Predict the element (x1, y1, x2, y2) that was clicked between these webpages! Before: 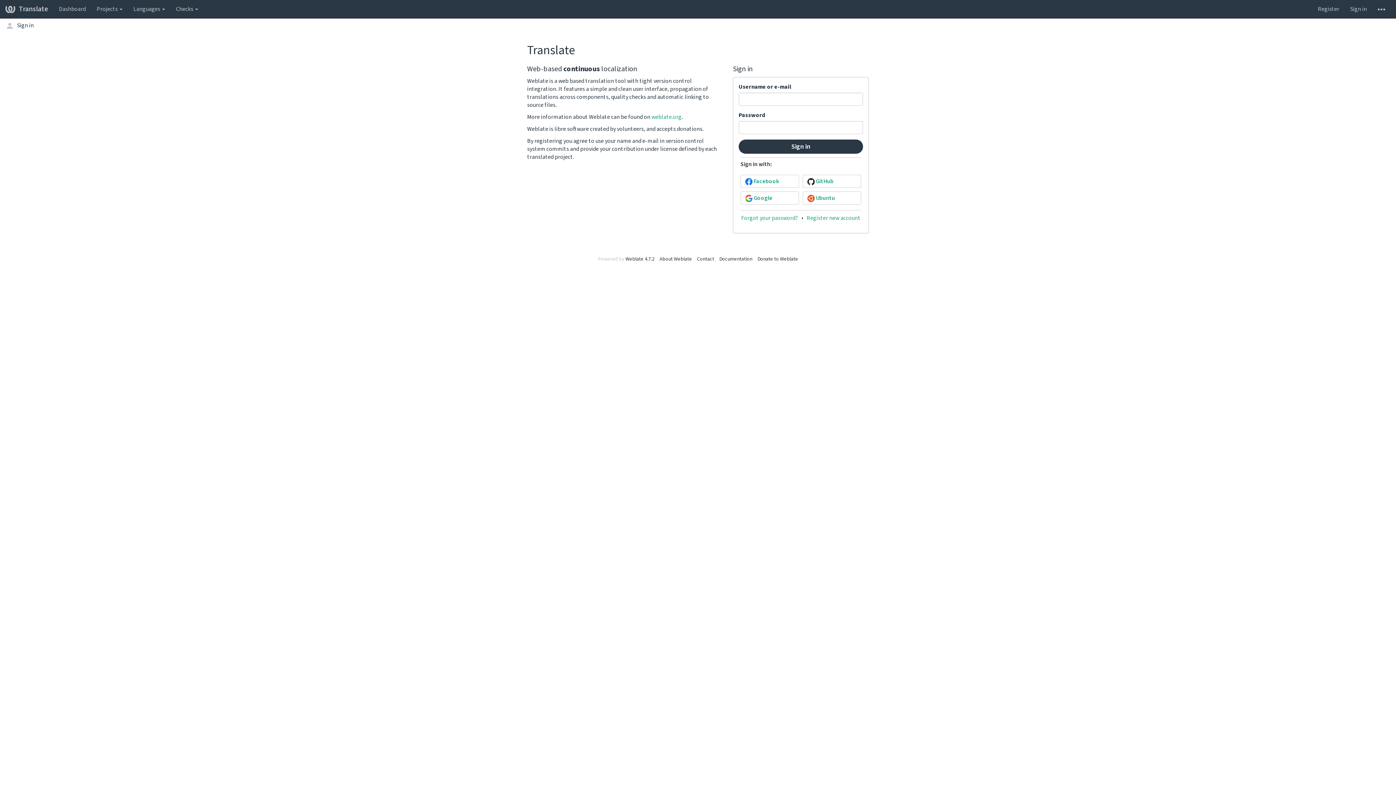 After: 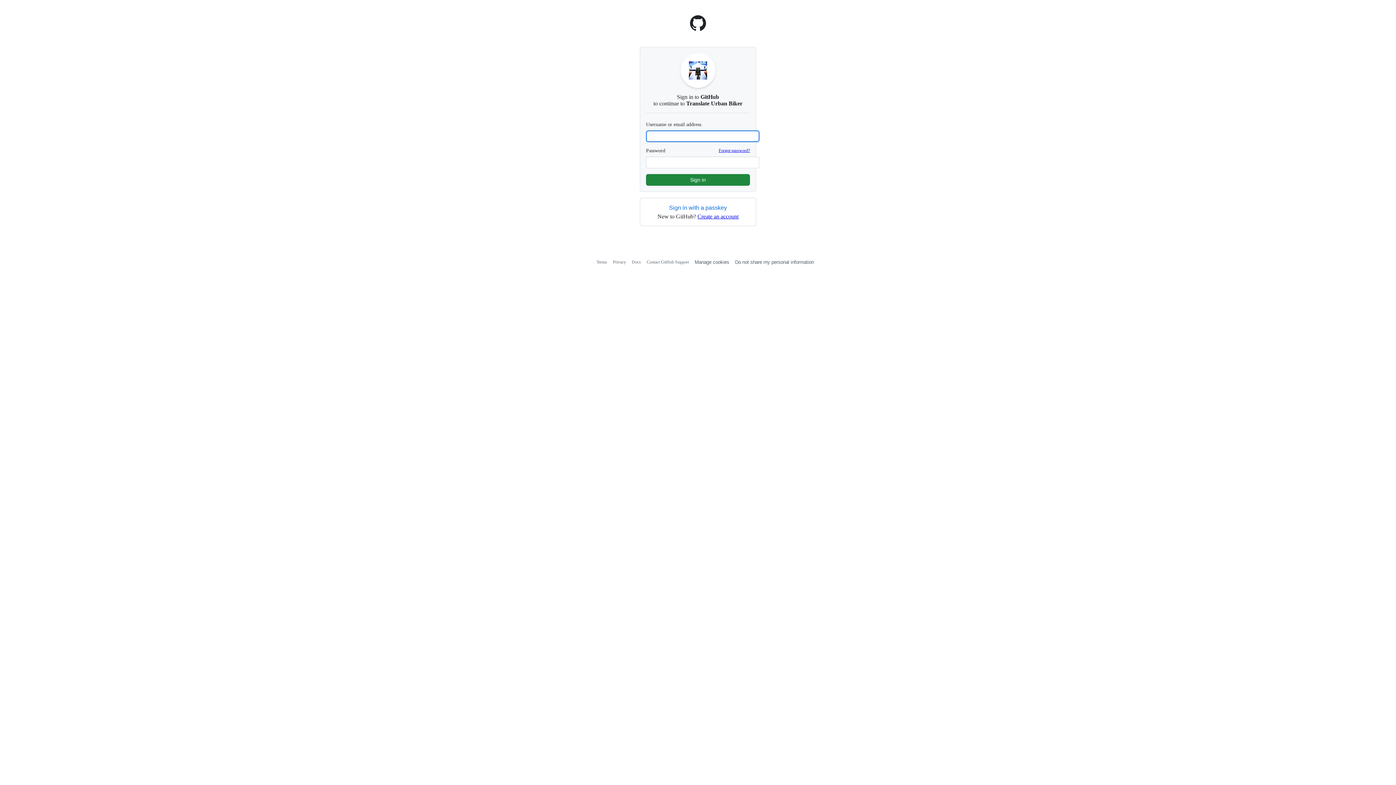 Action: bbox: (802, 174, 861, 188) label:  GitHub